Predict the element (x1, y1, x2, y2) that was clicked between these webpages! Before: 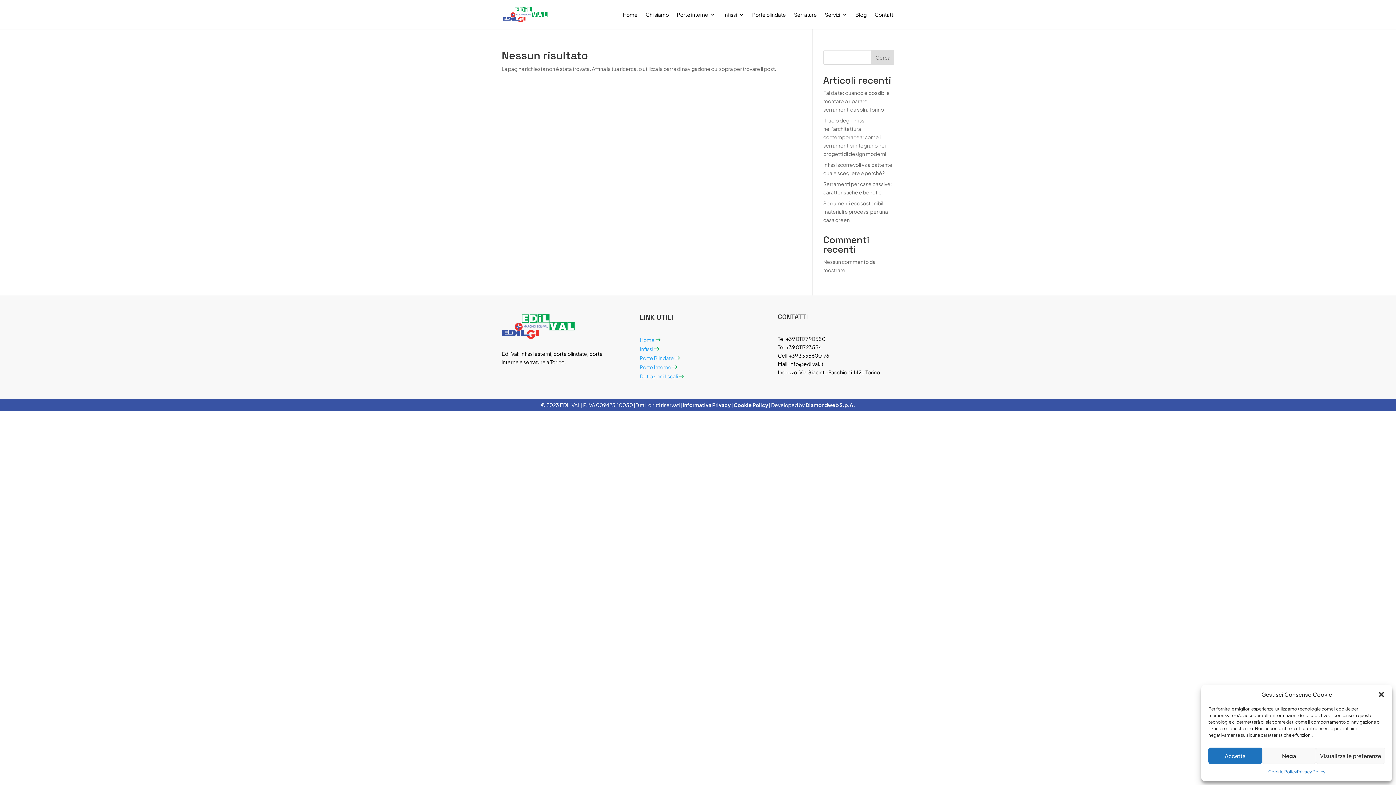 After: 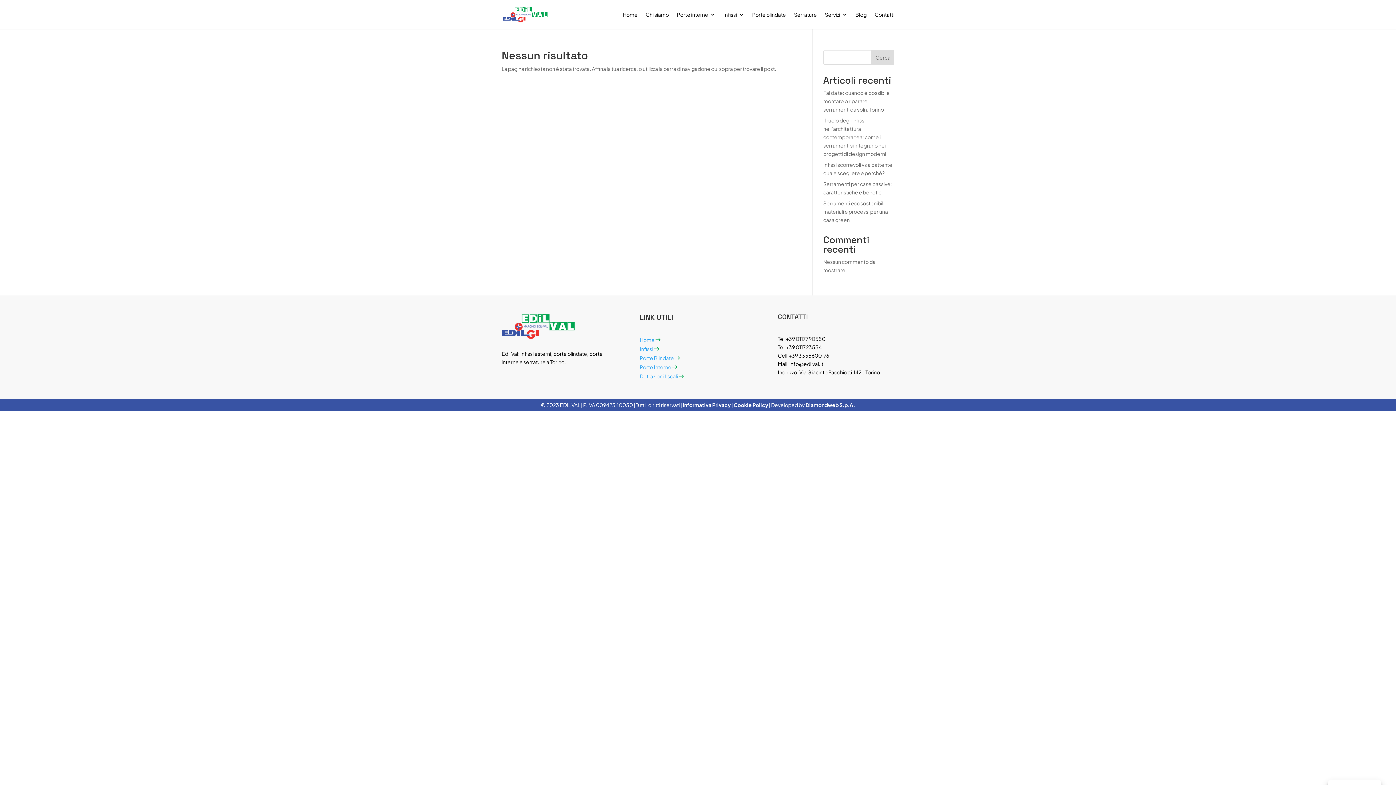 Action: label: Nega bbox: (1262, 748, 1316, 764)